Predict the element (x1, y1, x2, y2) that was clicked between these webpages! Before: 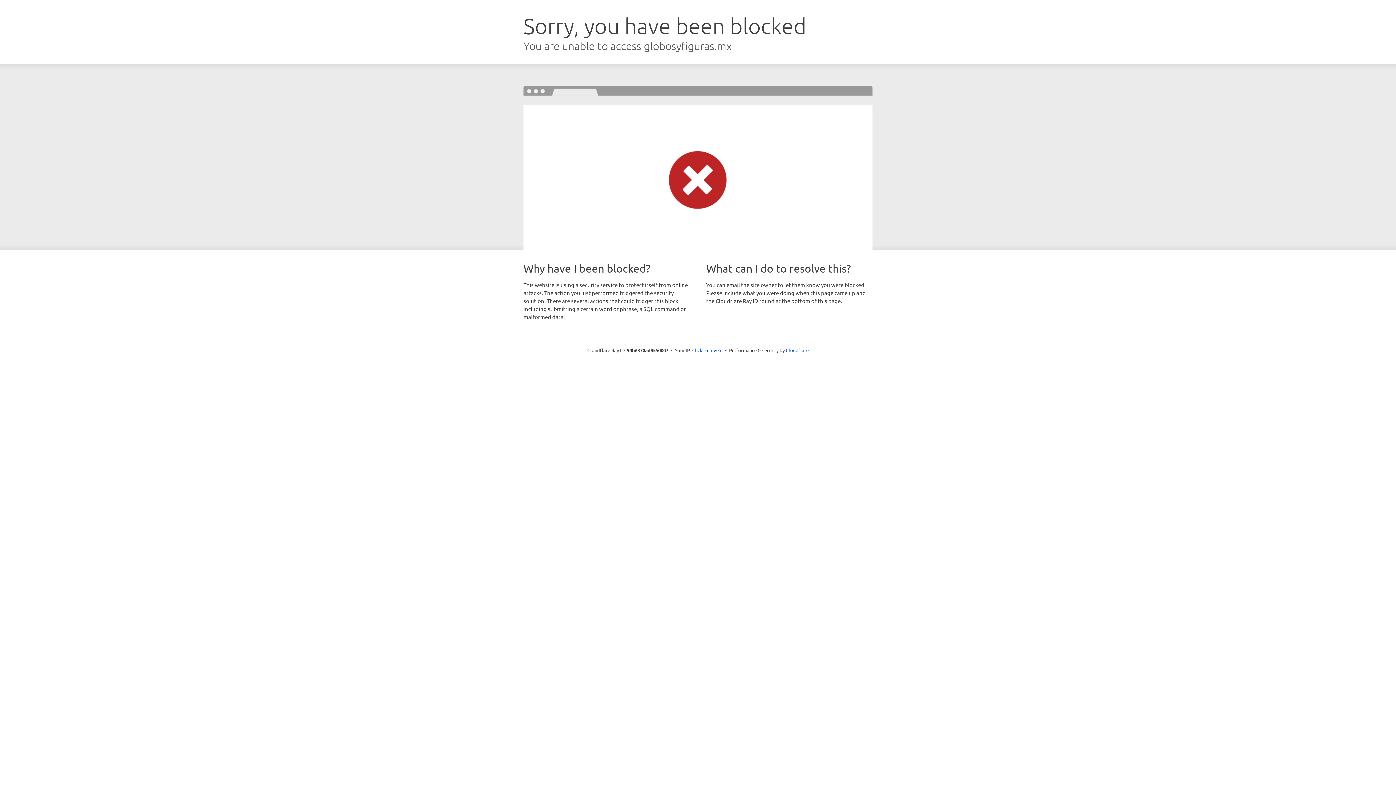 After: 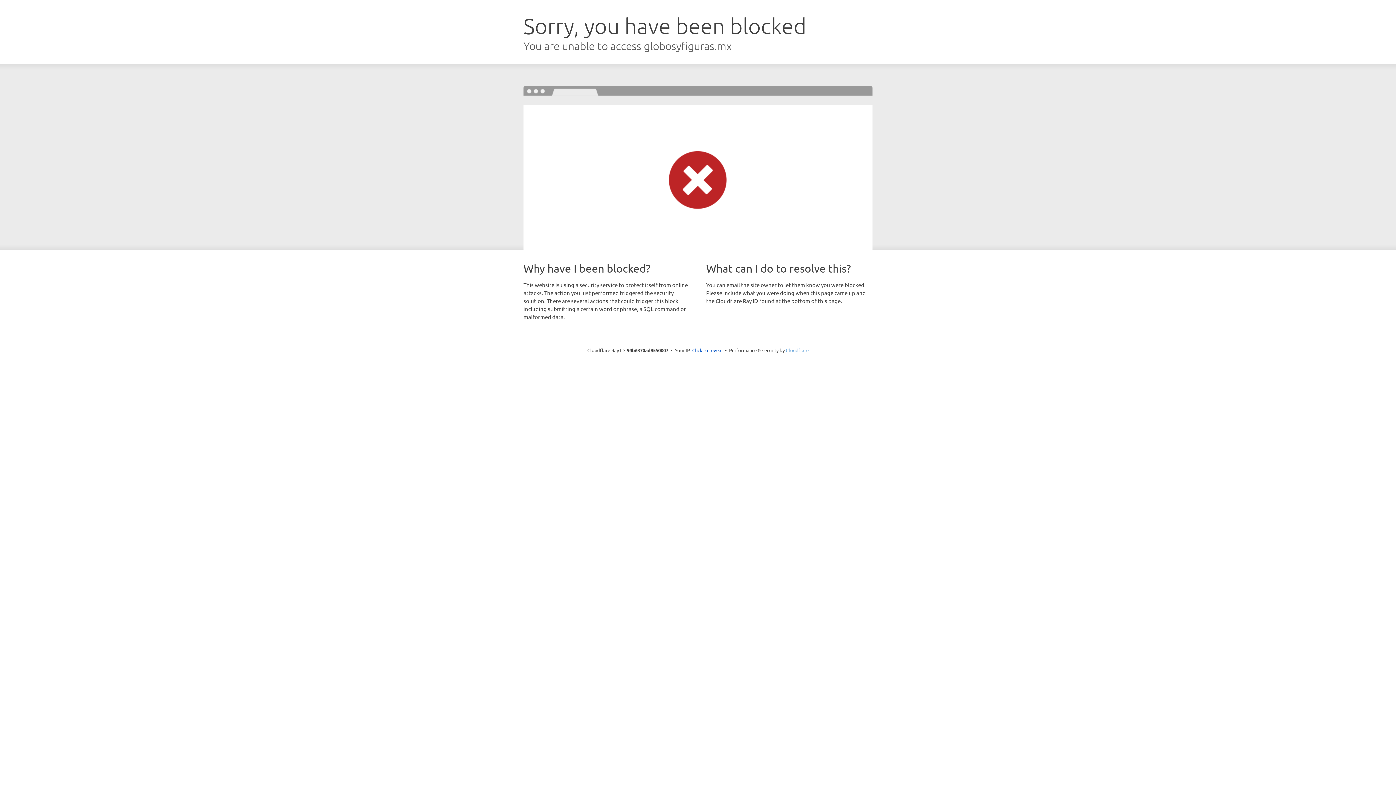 Action: label: Cloudflare bbox: (786, 347, 808, 353)